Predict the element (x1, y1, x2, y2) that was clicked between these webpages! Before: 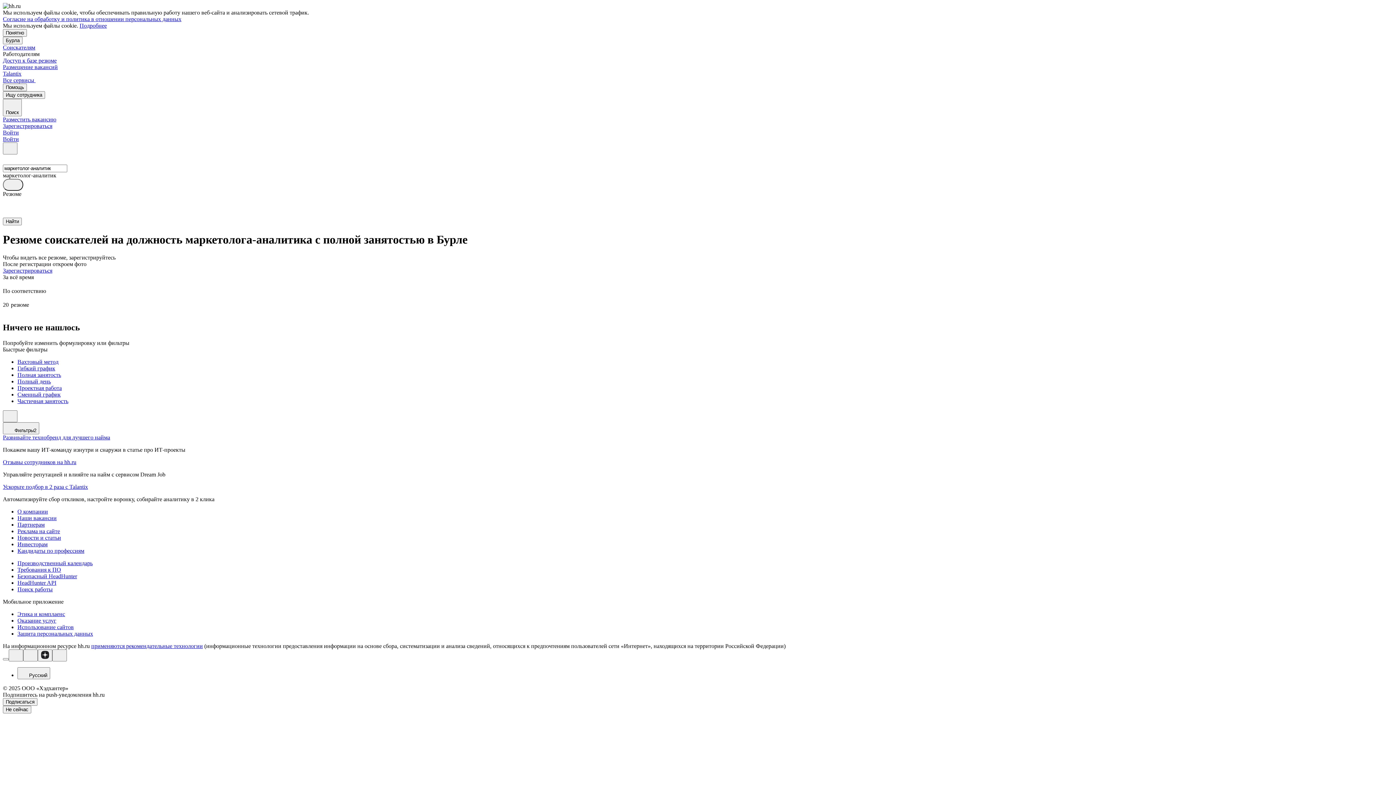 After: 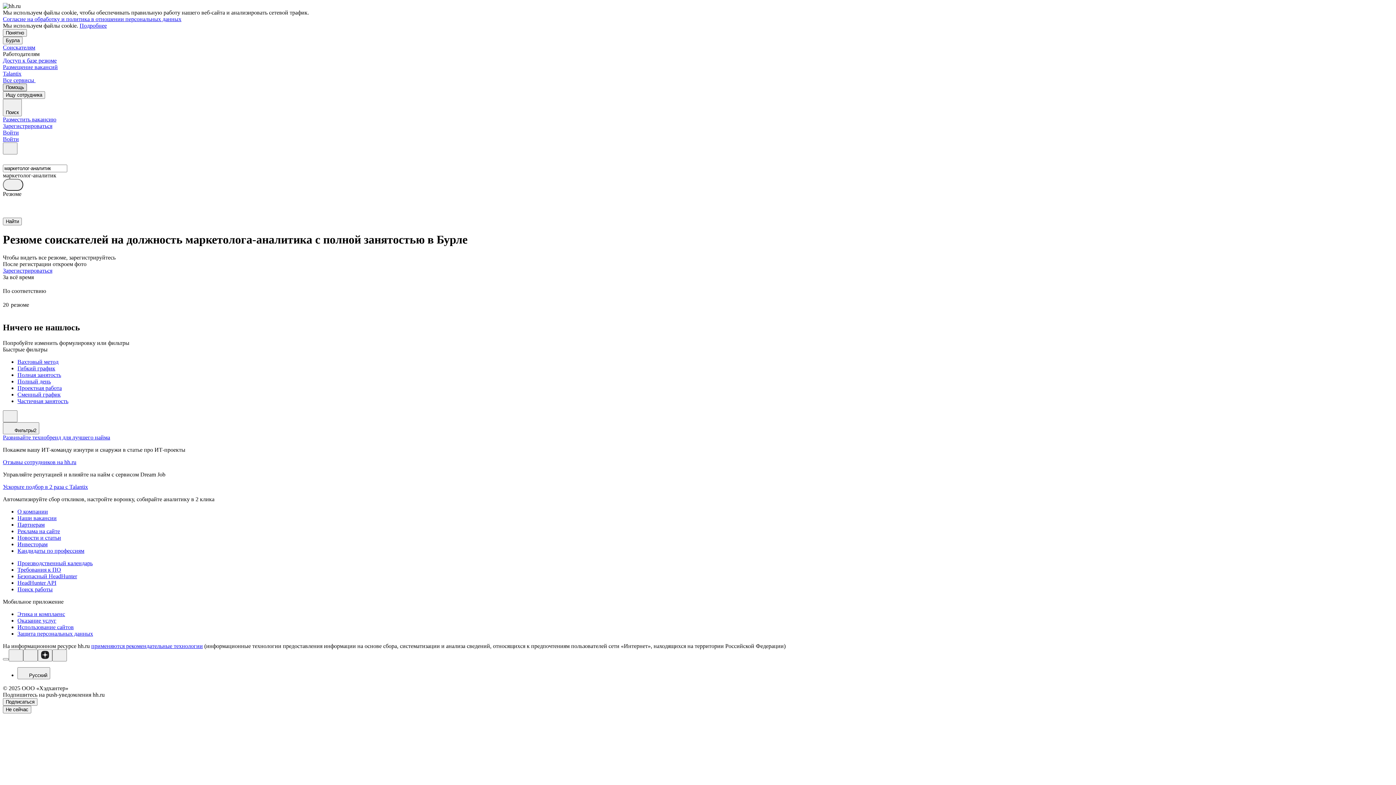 Action: label: Помощь bbox: (2, 83, 26, 91)